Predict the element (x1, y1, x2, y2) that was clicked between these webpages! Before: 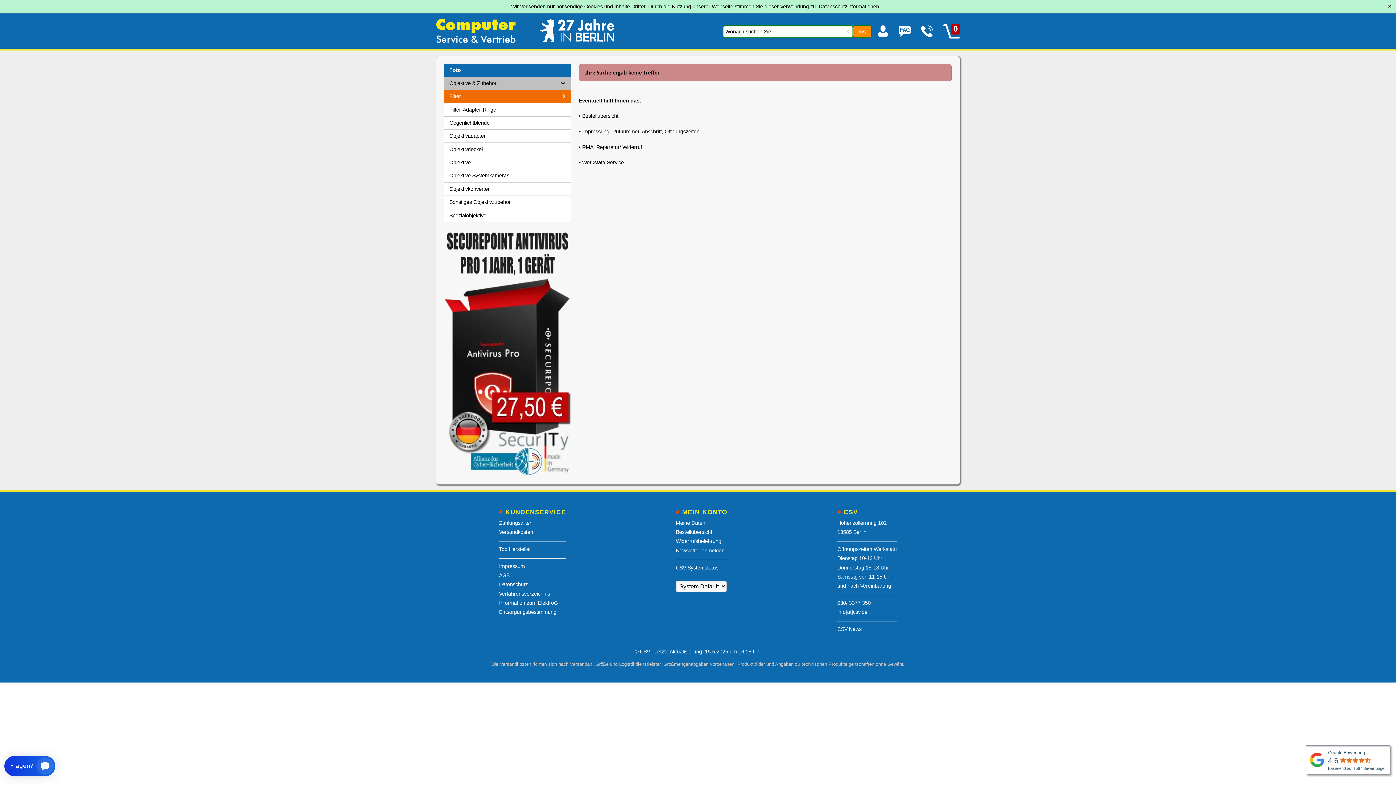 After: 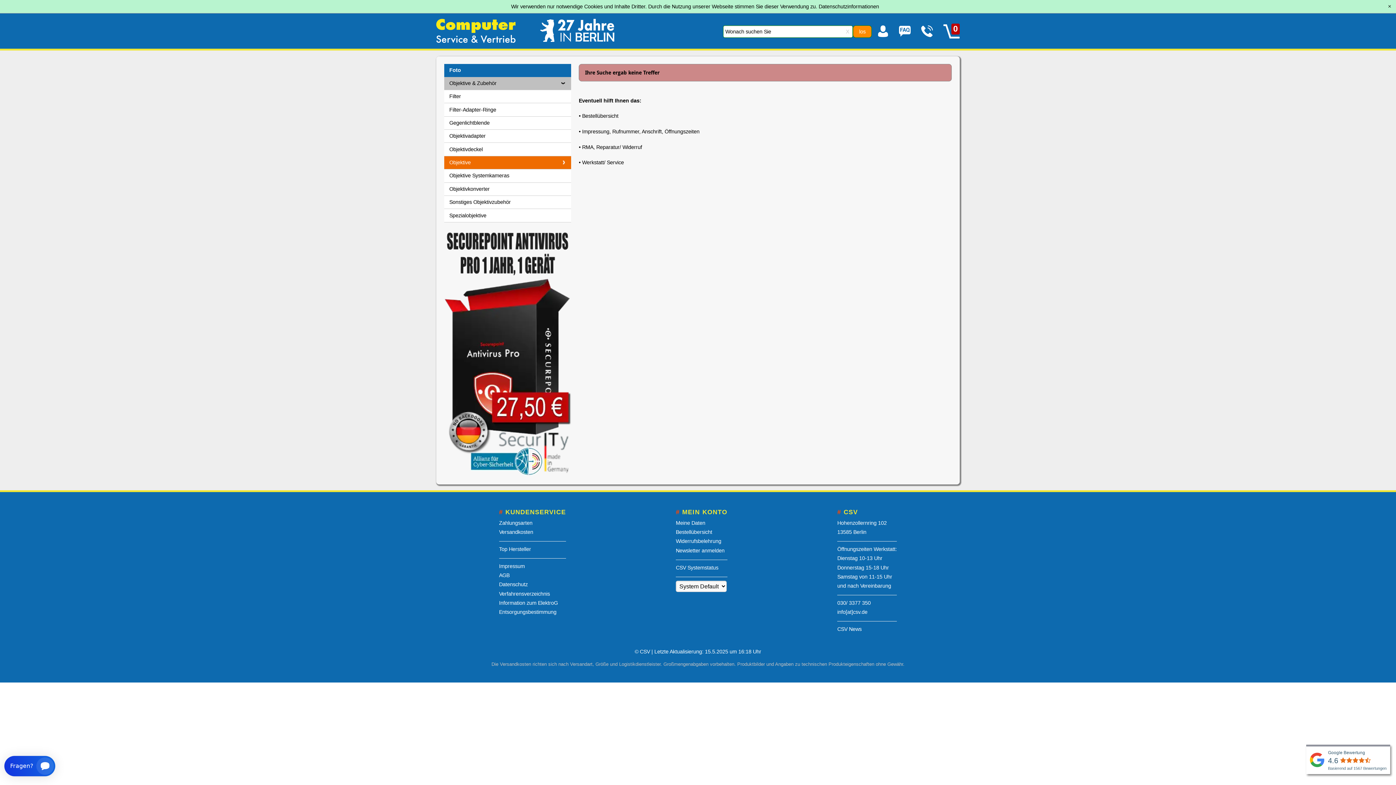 Action: bbox: (444, 156, 571, 169) label: Objektive